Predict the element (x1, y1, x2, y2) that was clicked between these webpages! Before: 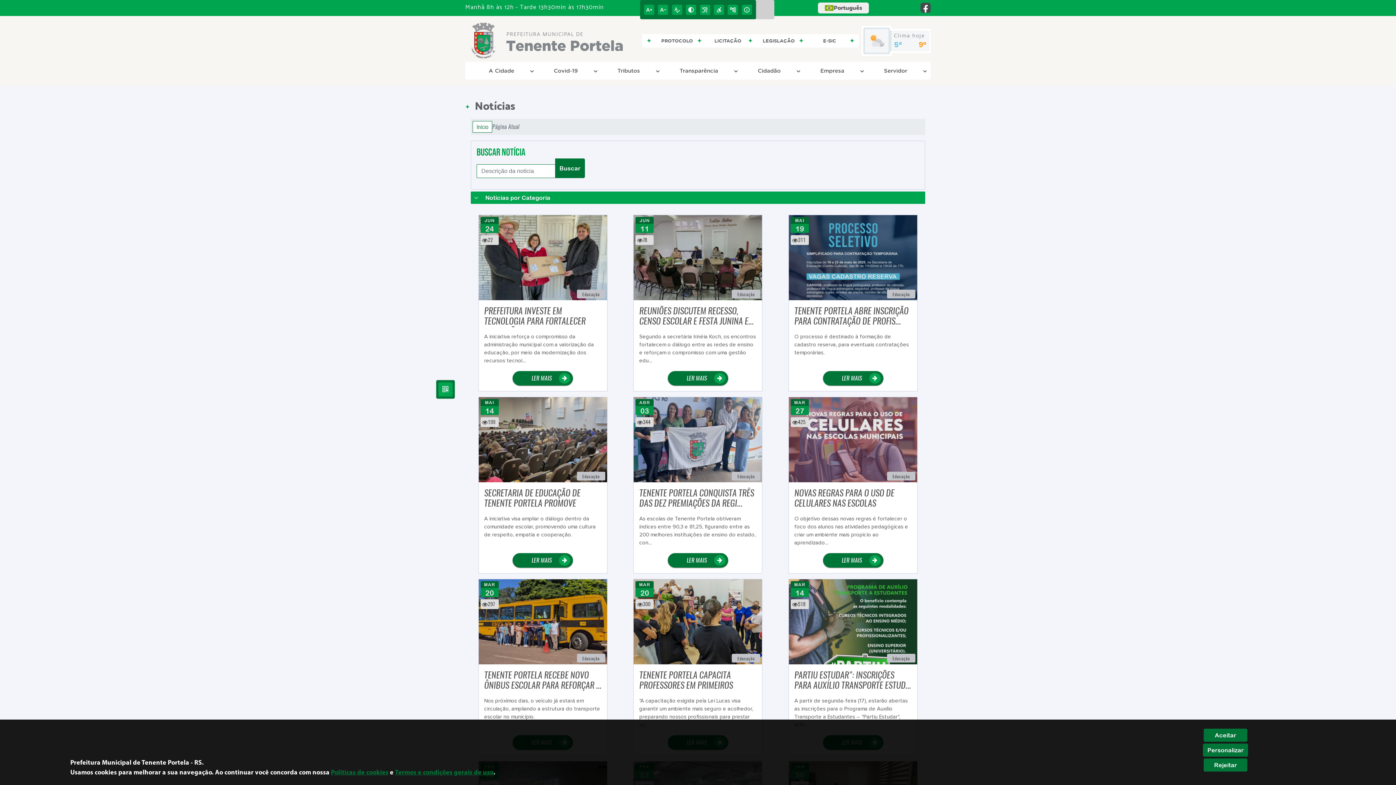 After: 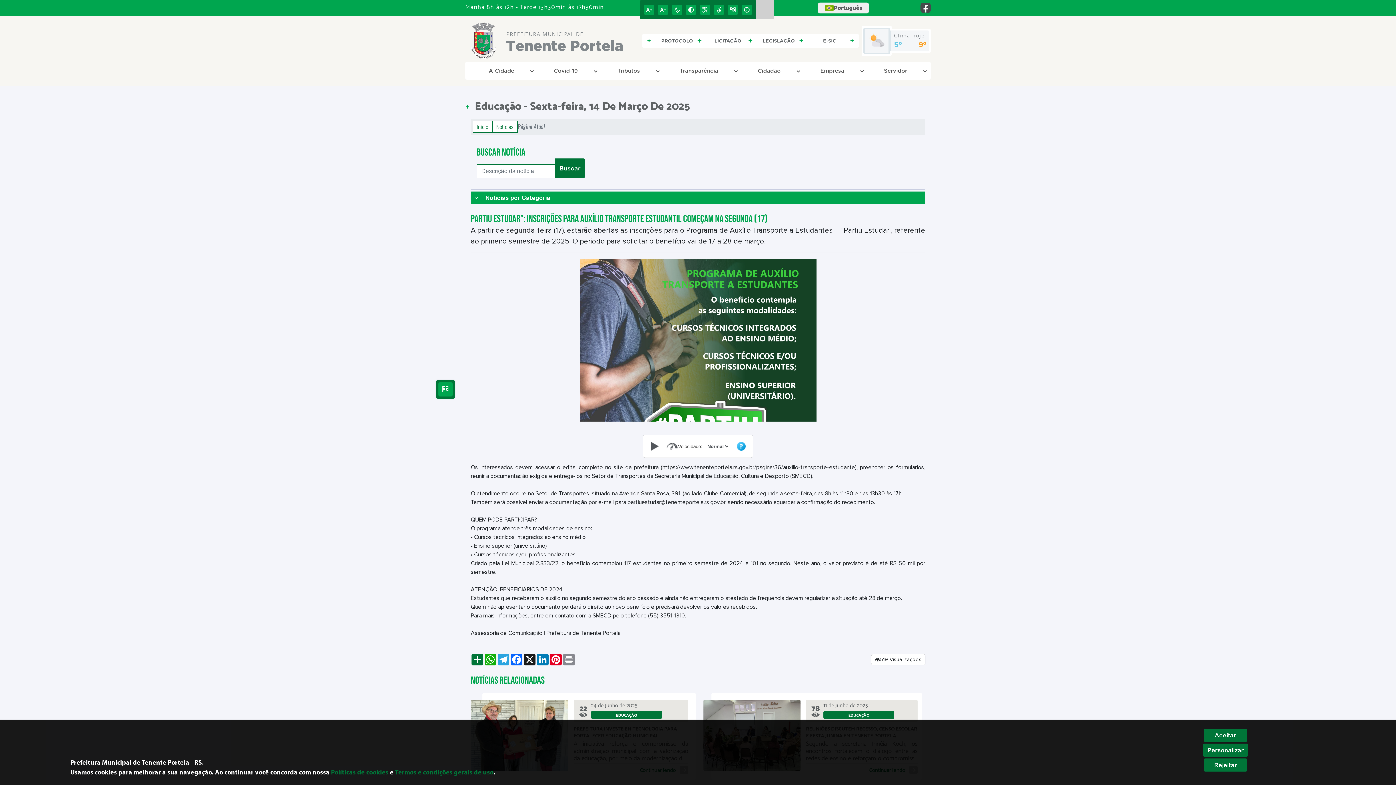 Action: label: A partir de segunda-feira (17), estarão abertas as inscrições para o Programa de Auxílio Transporte a Estudantes – "Partiu Estudar", refe... bbox: (794, 697, 912, 730)